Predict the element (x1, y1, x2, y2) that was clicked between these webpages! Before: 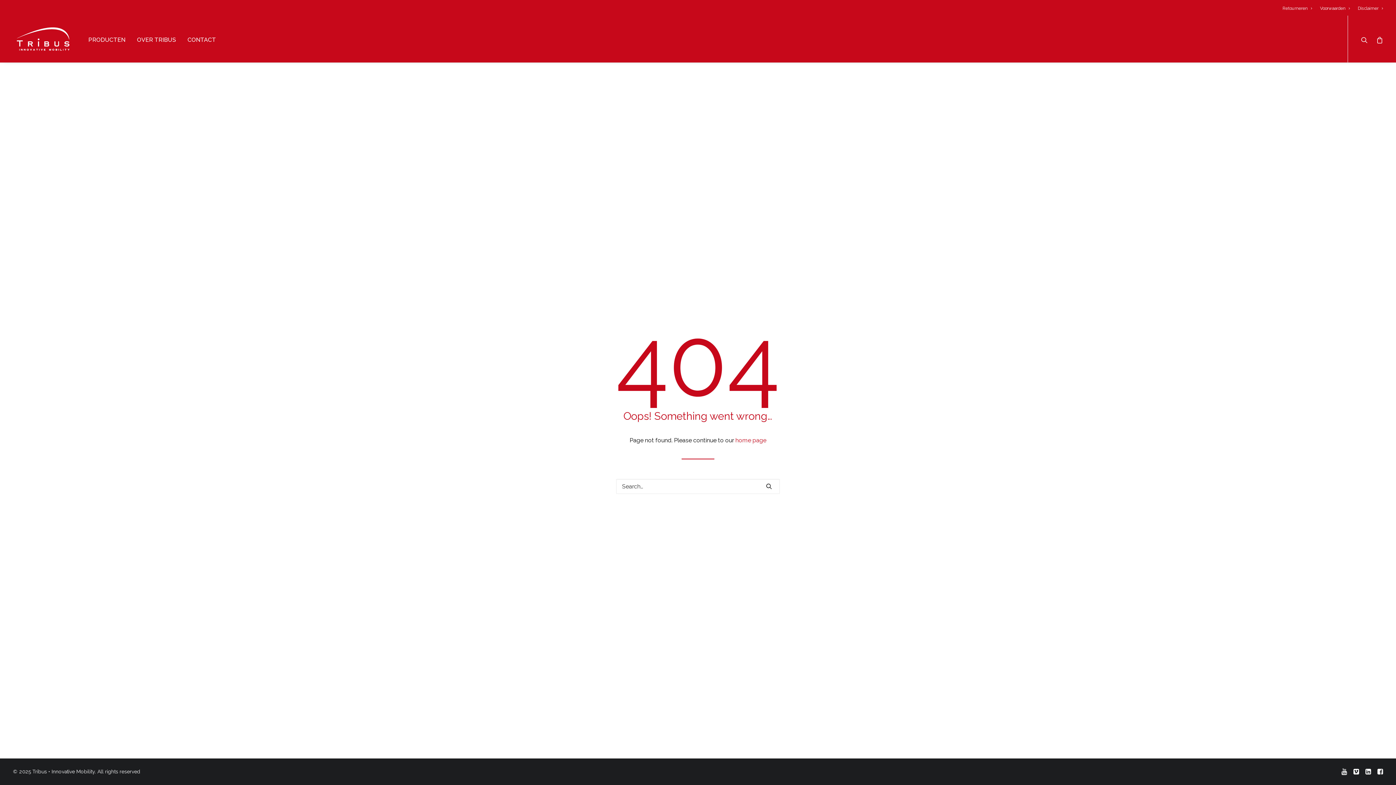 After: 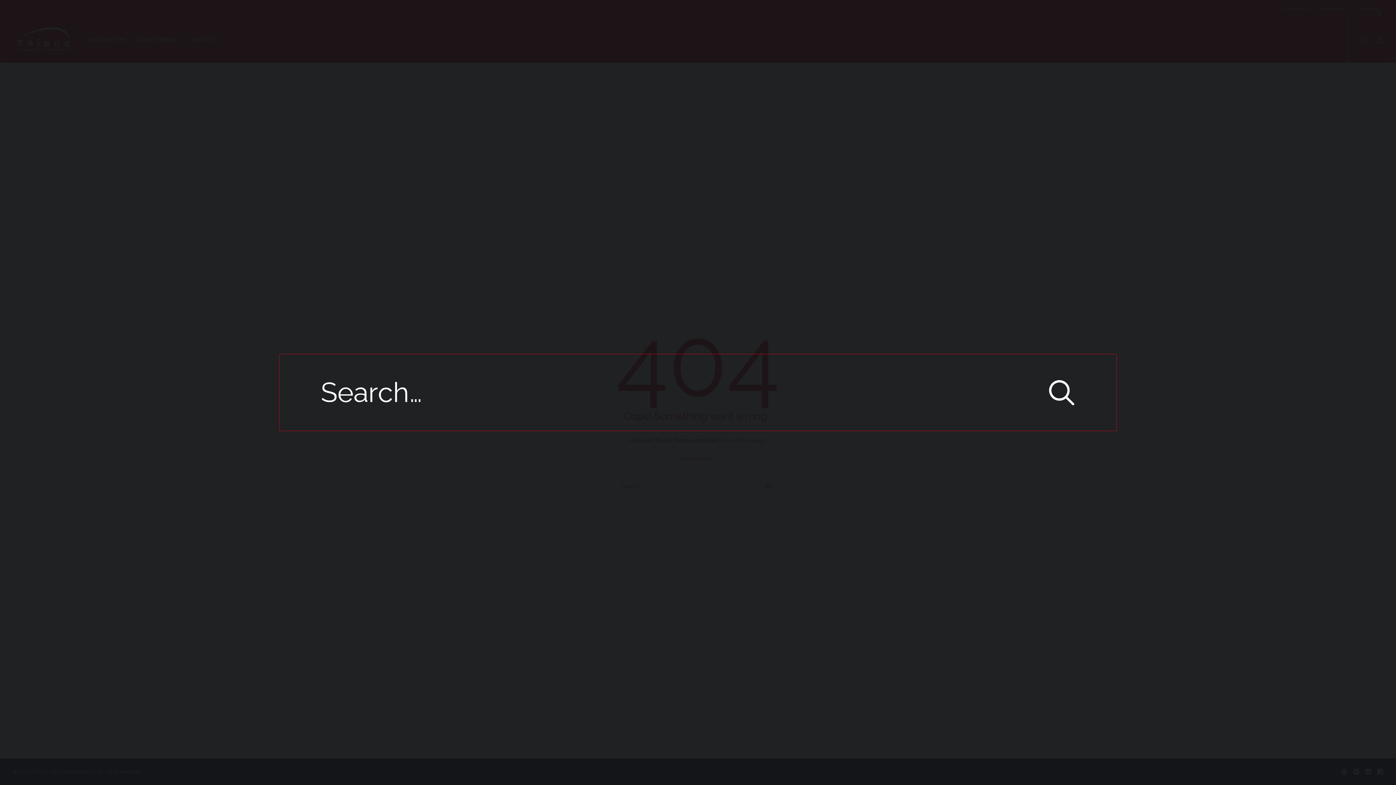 Action: bbox: (1361, 15, 1371, 62)